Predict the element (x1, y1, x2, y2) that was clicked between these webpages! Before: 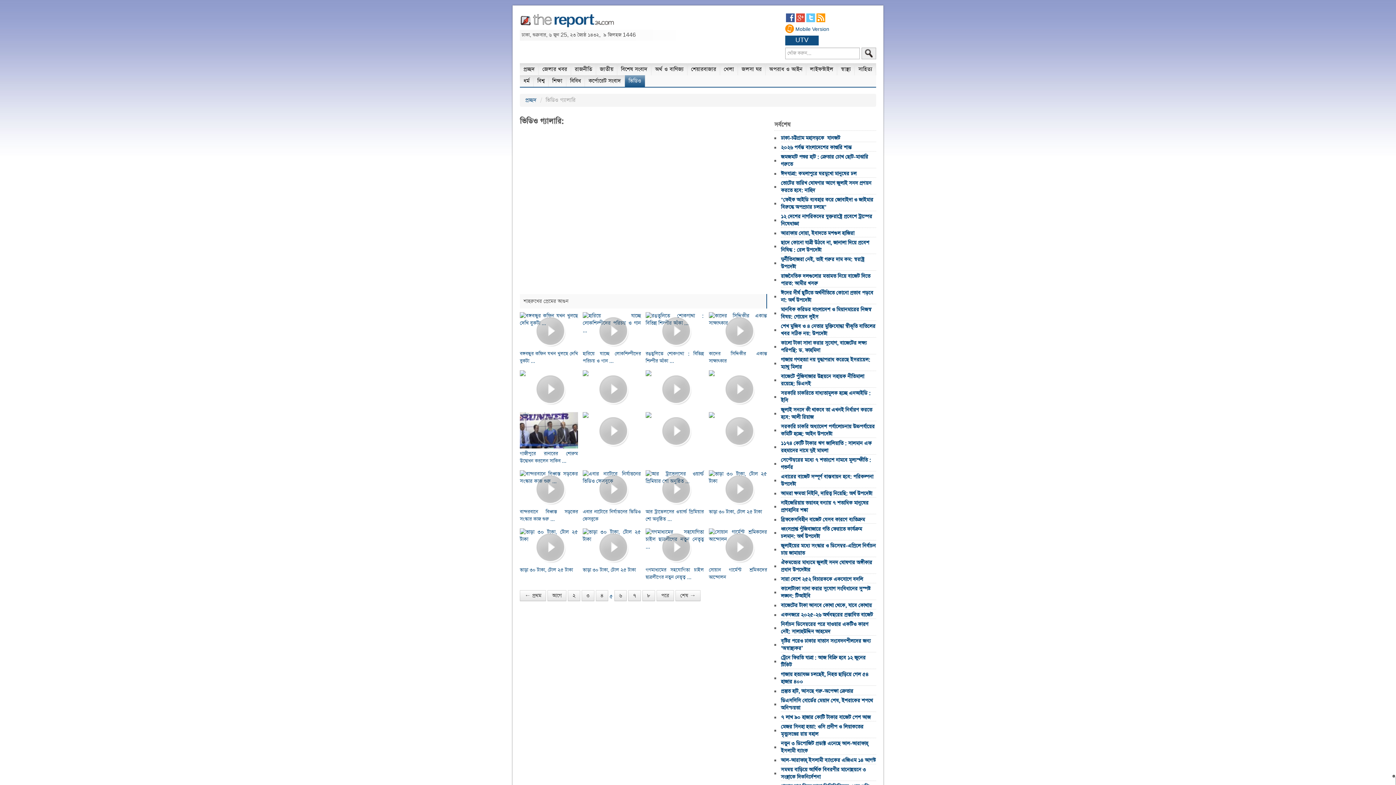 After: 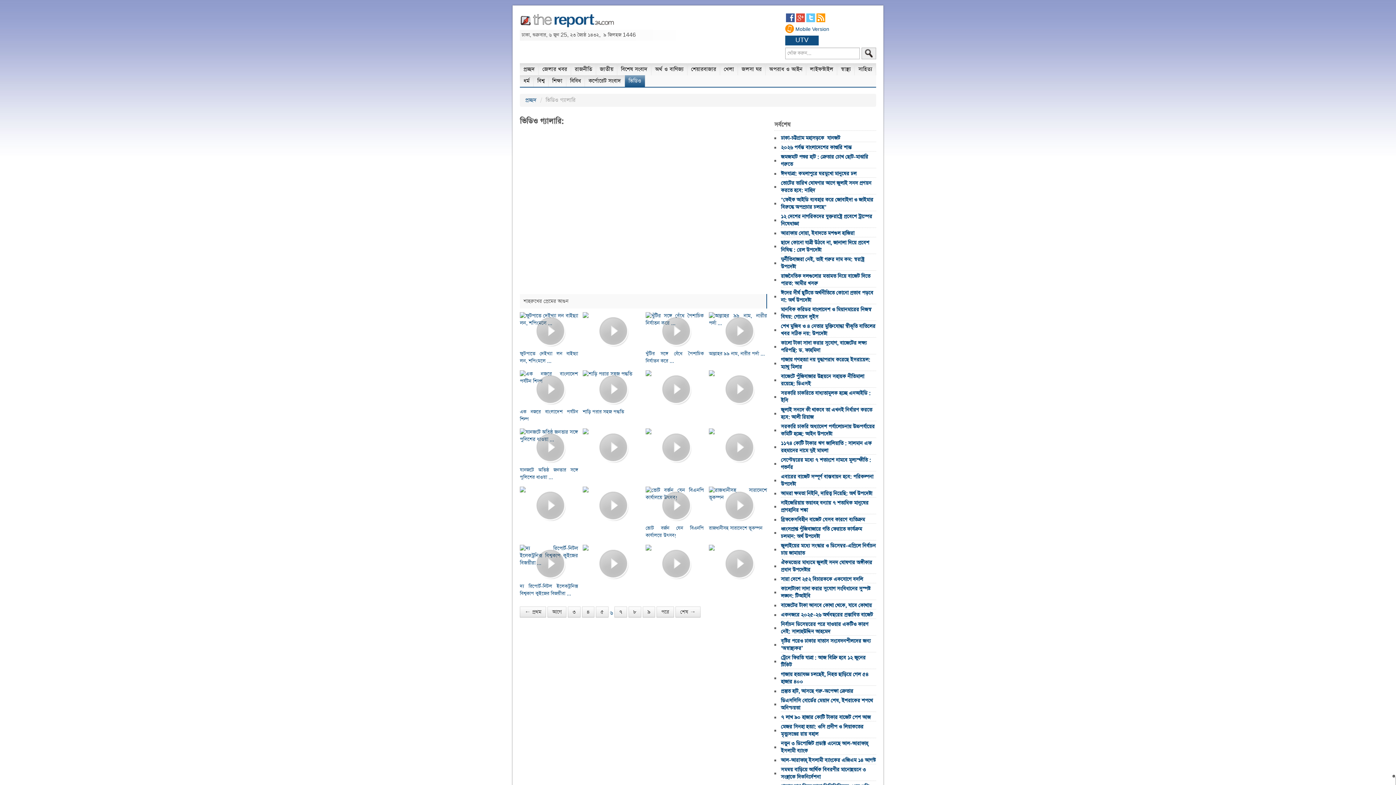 Action: label: পরে bbox: (656, 590, 674, 601)